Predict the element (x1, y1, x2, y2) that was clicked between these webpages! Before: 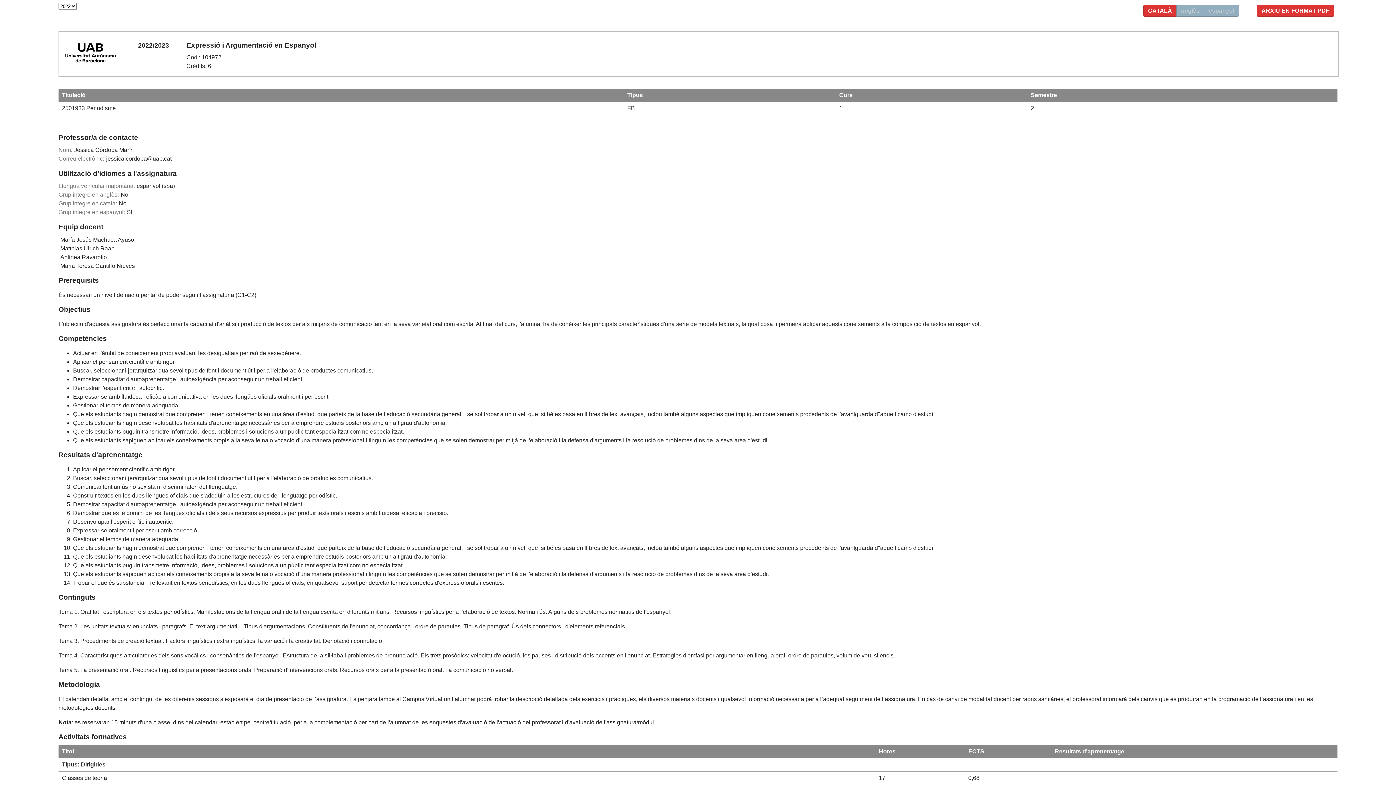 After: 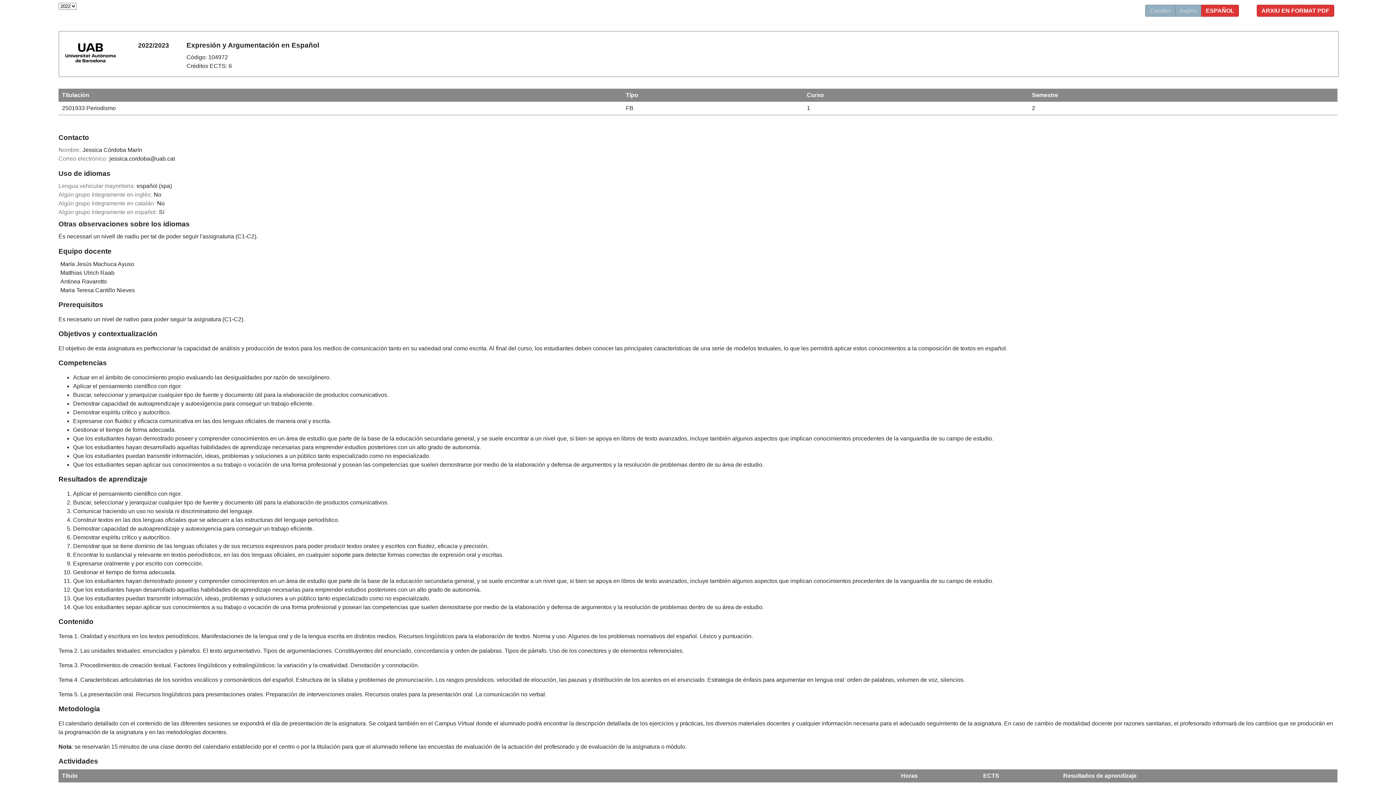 Action: bbox: (1209, 7, 1234, 13) label: espanyol